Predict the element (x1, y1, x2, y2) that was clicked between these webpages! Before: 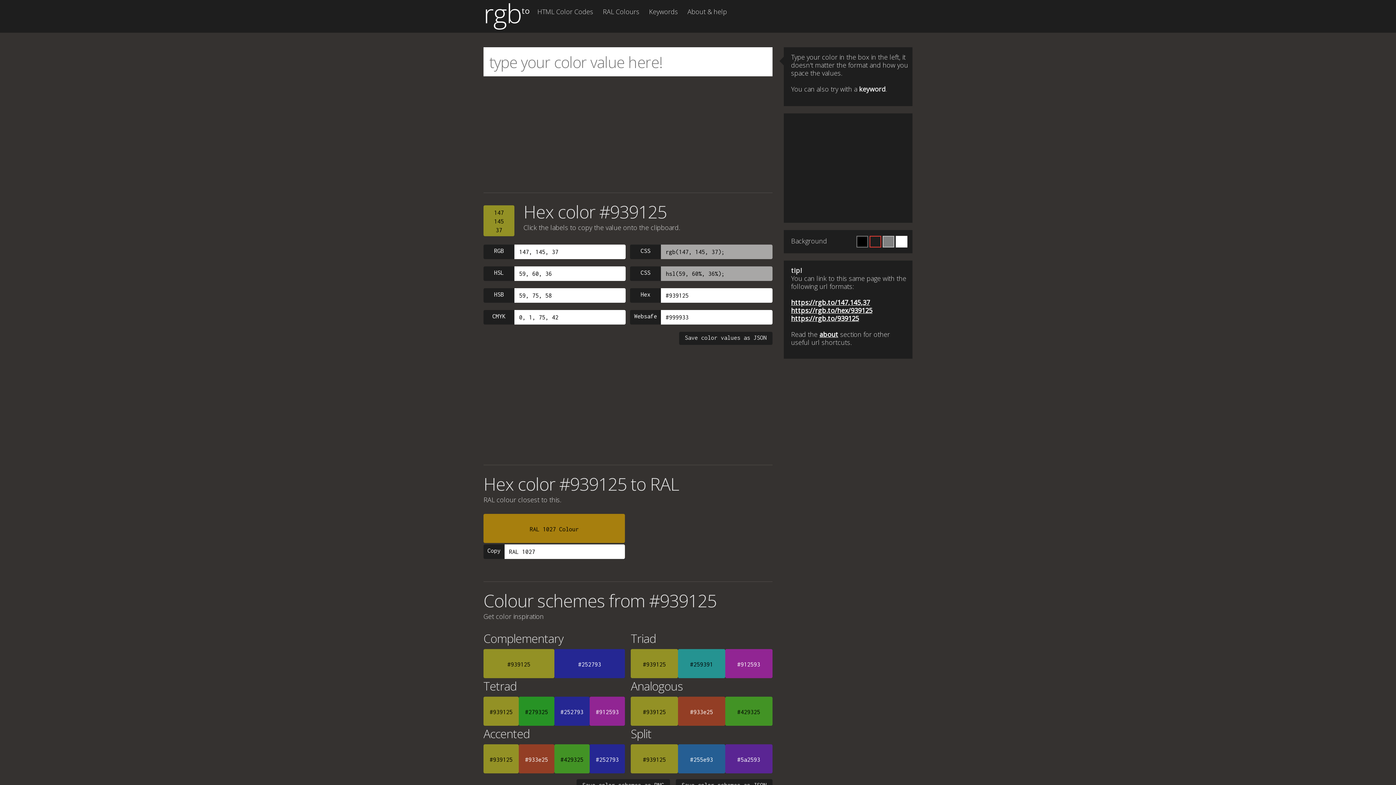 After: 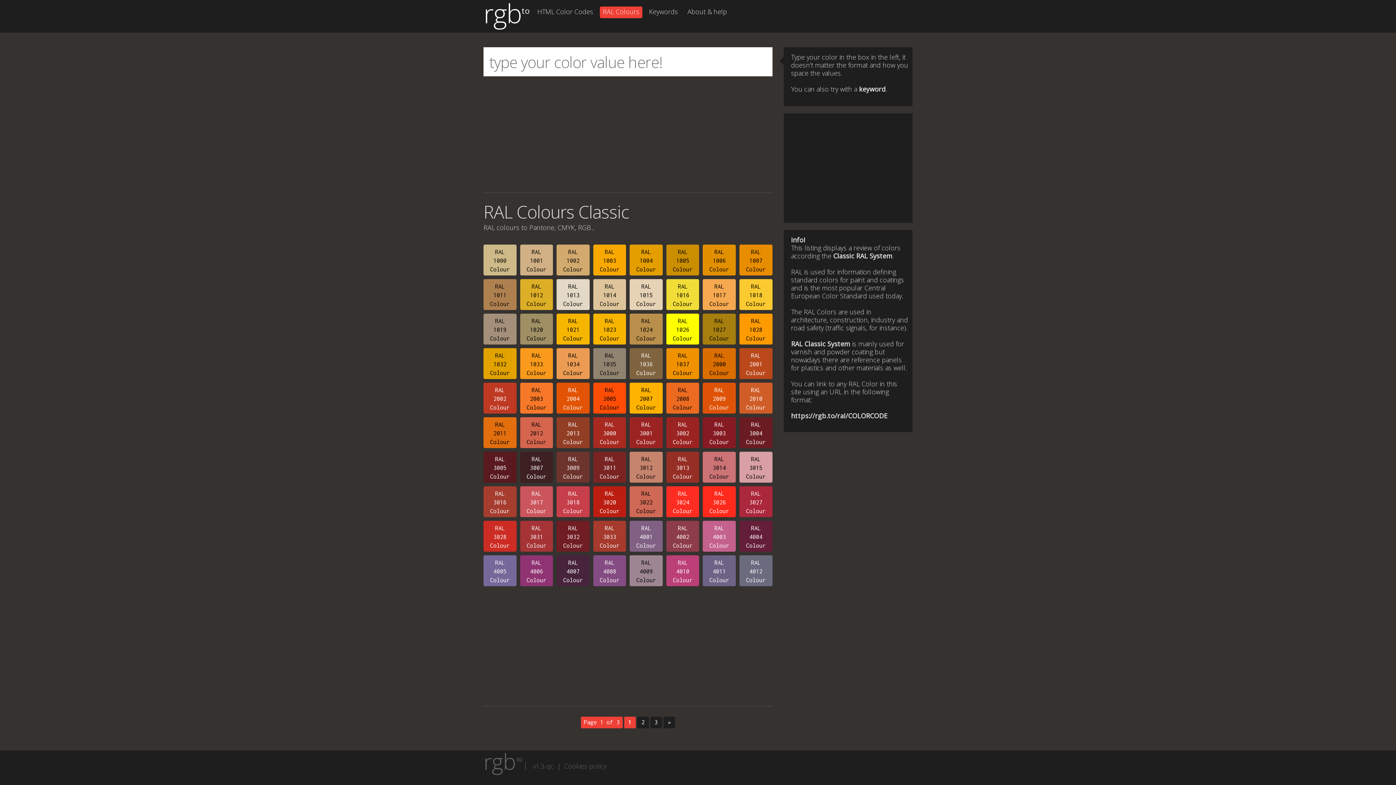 Action: bbox: (600, 6, 642, 18) label: RAL Colours